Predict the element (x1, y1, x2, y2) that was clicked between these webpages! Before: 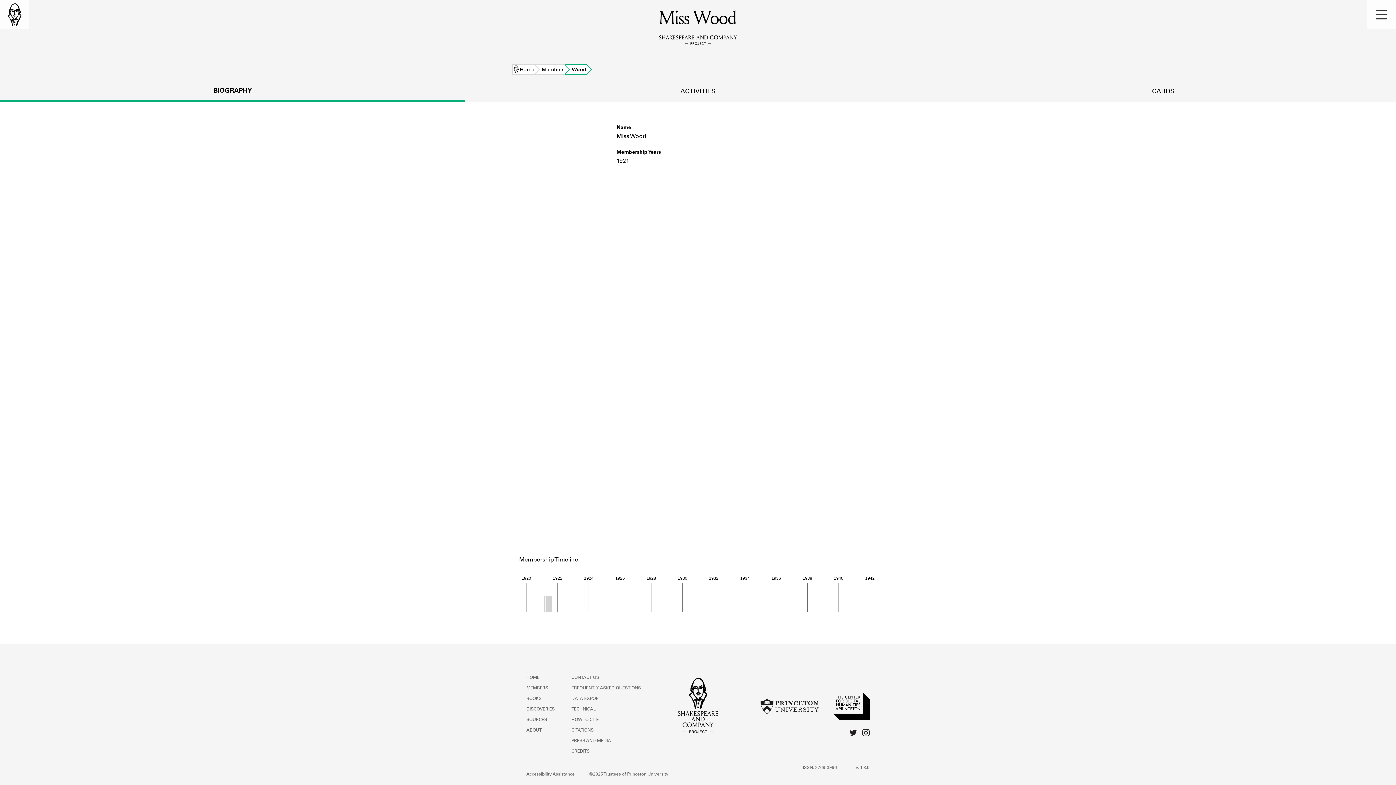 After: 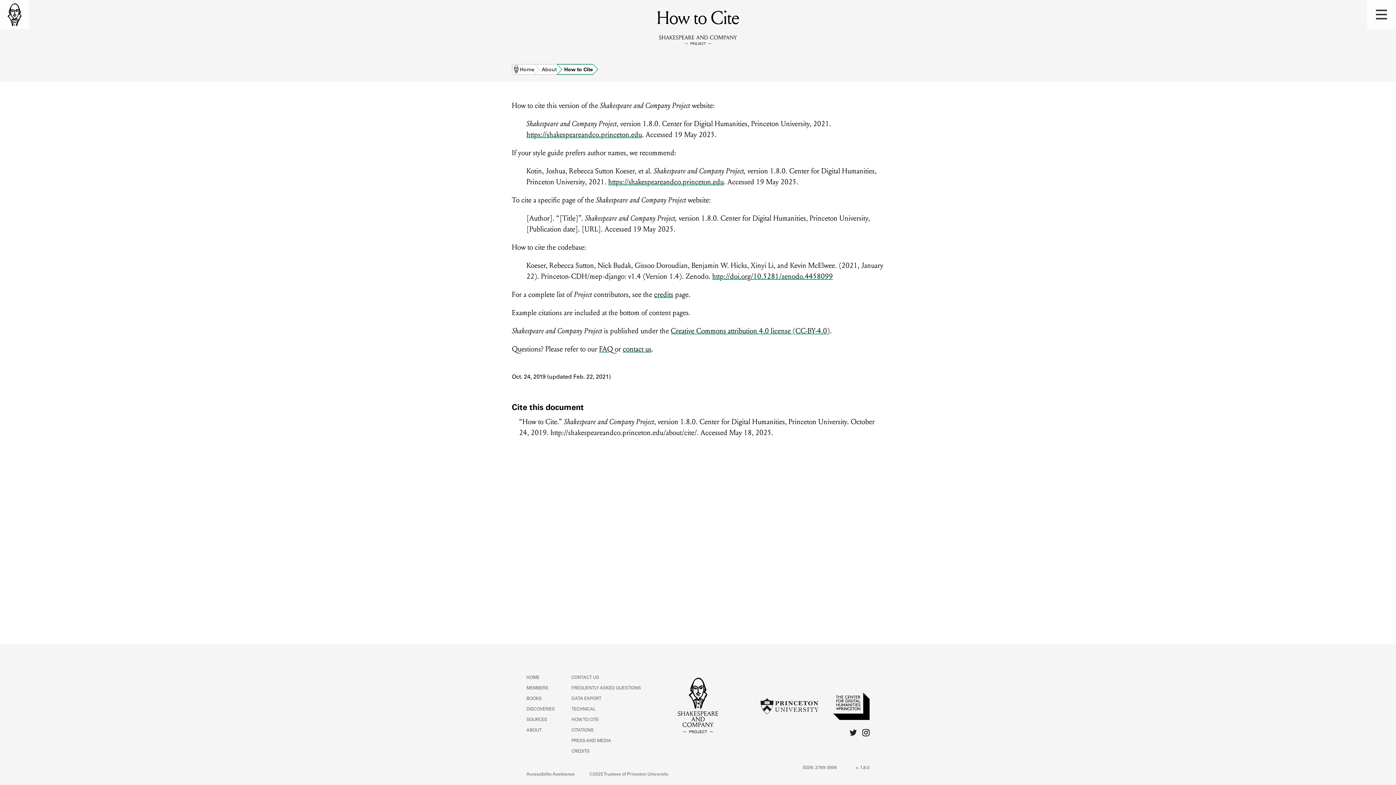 Action: label: HOW TO CITE bbox: (571, 718, 598, 722)